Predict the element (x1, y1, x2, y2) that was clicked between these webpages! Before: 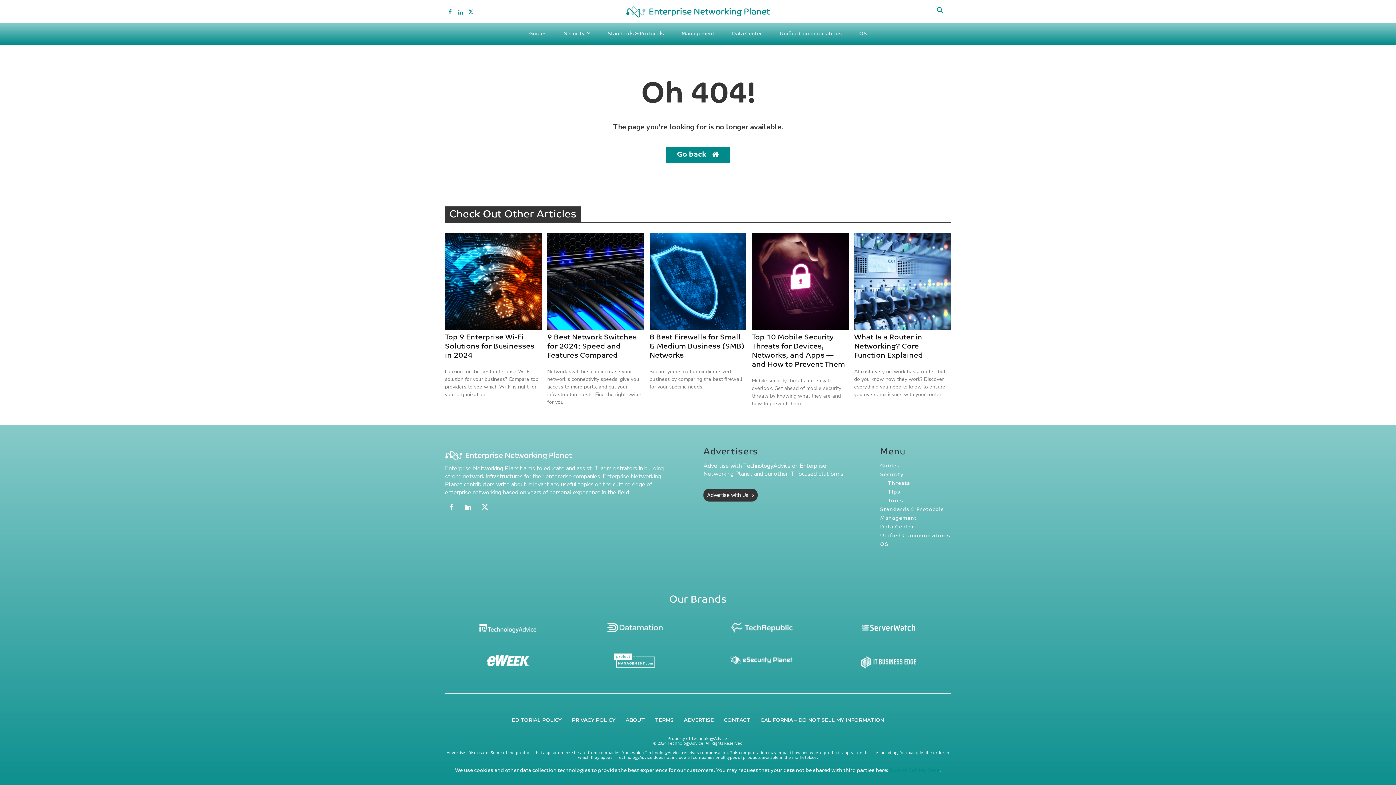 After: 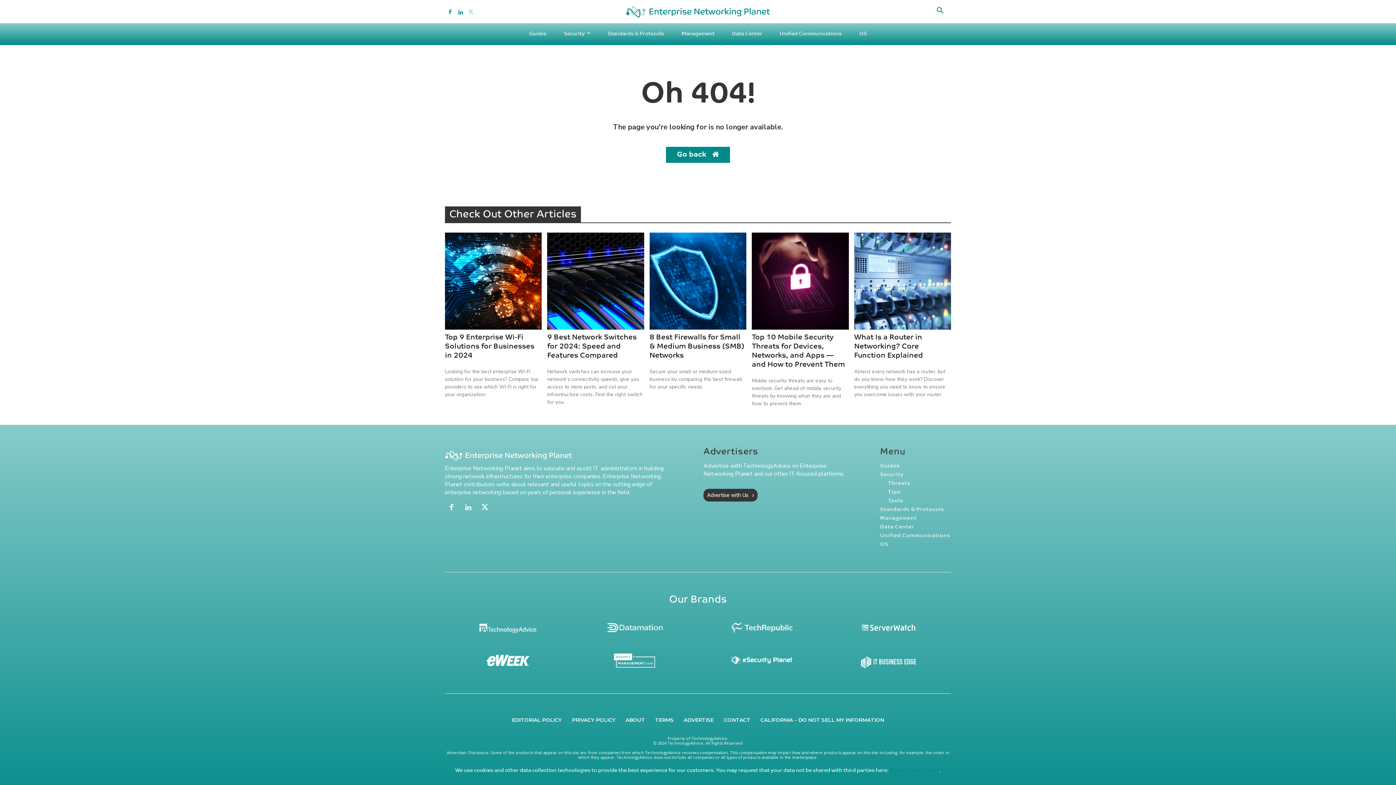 Action: bbox: (465, 8, 476, 18)